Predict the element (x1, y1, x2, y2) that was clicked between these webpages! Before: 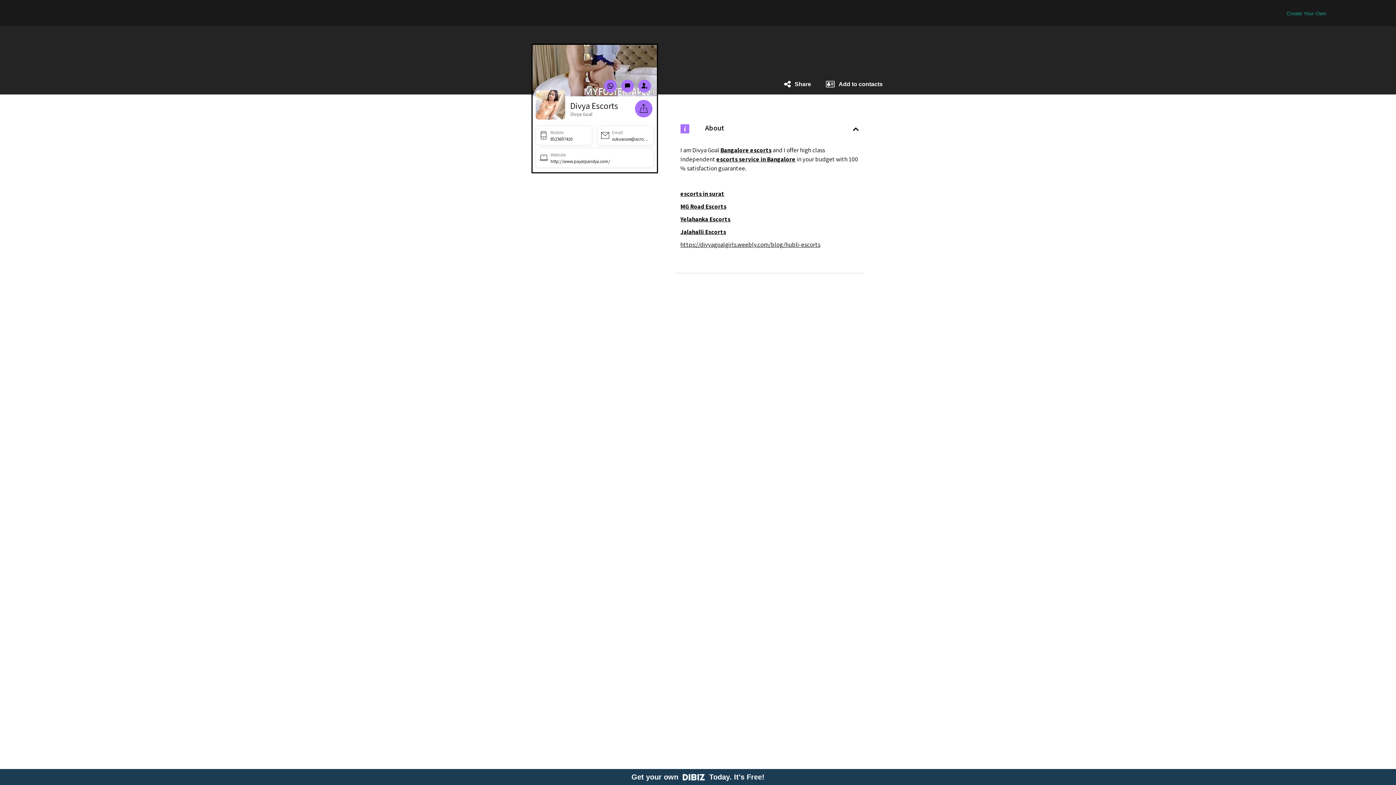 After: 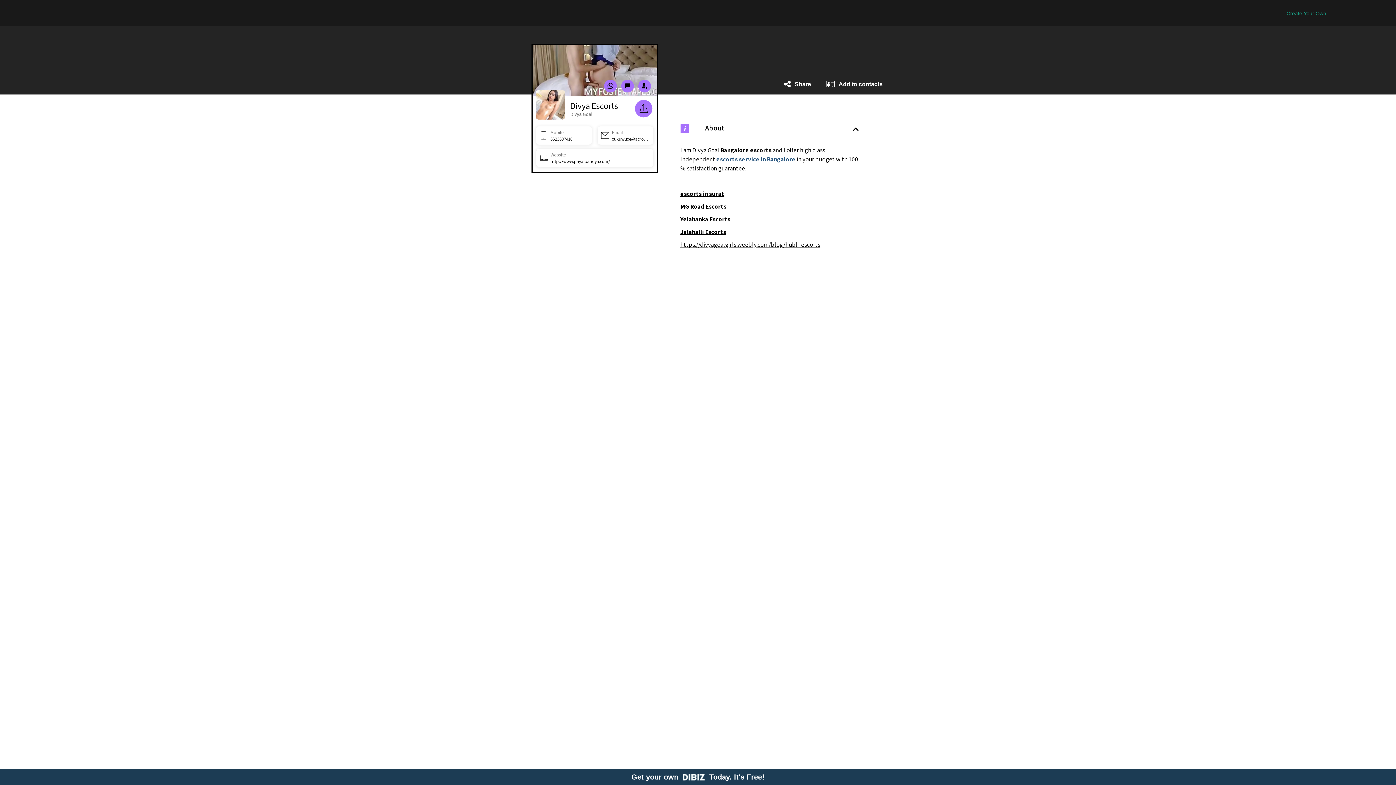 Action: bbox: (716, 155, 795, 163) label: escorts service in Bangalore